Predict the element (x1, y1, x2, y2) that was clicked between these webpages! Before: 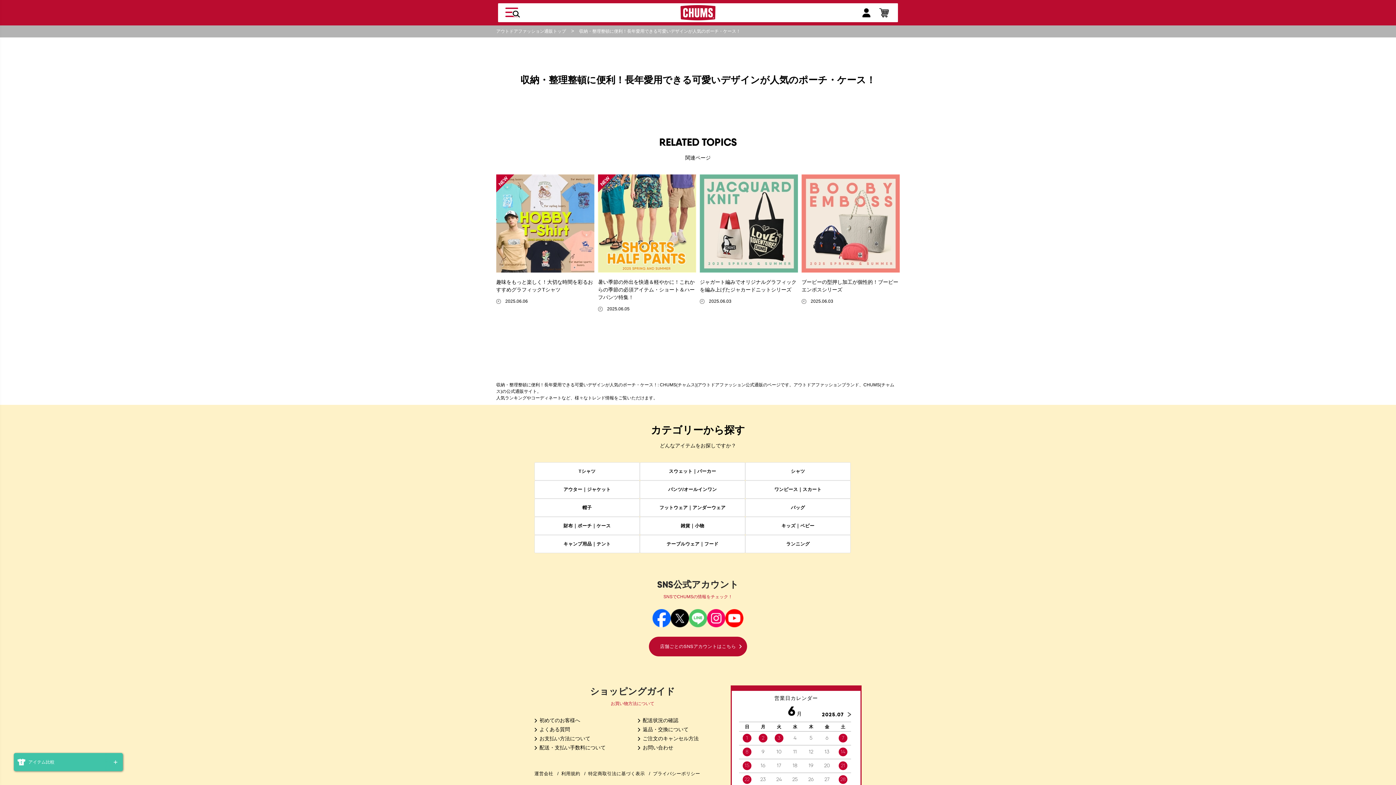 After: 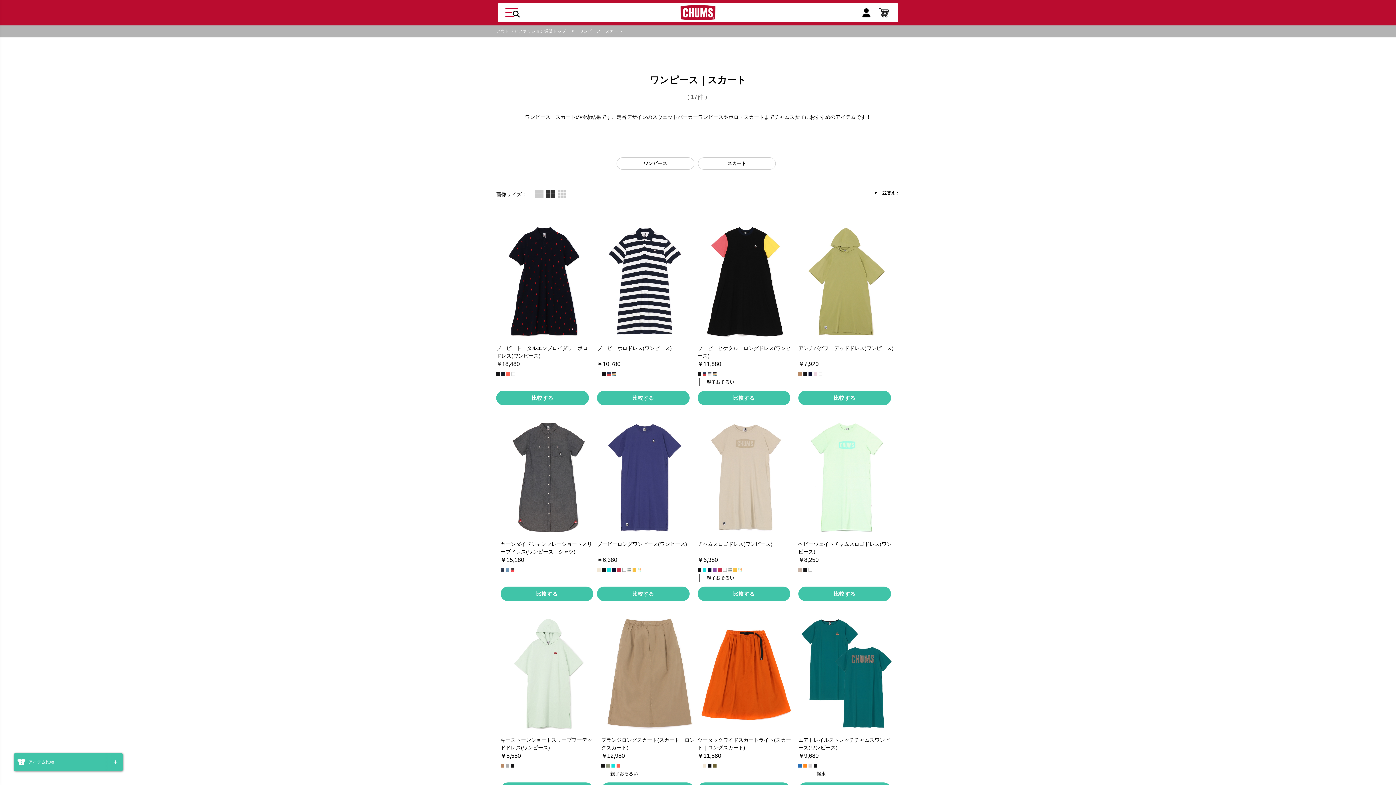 Action: bbox: (745, 480, 850, 498) label: ワンピース｜スカート